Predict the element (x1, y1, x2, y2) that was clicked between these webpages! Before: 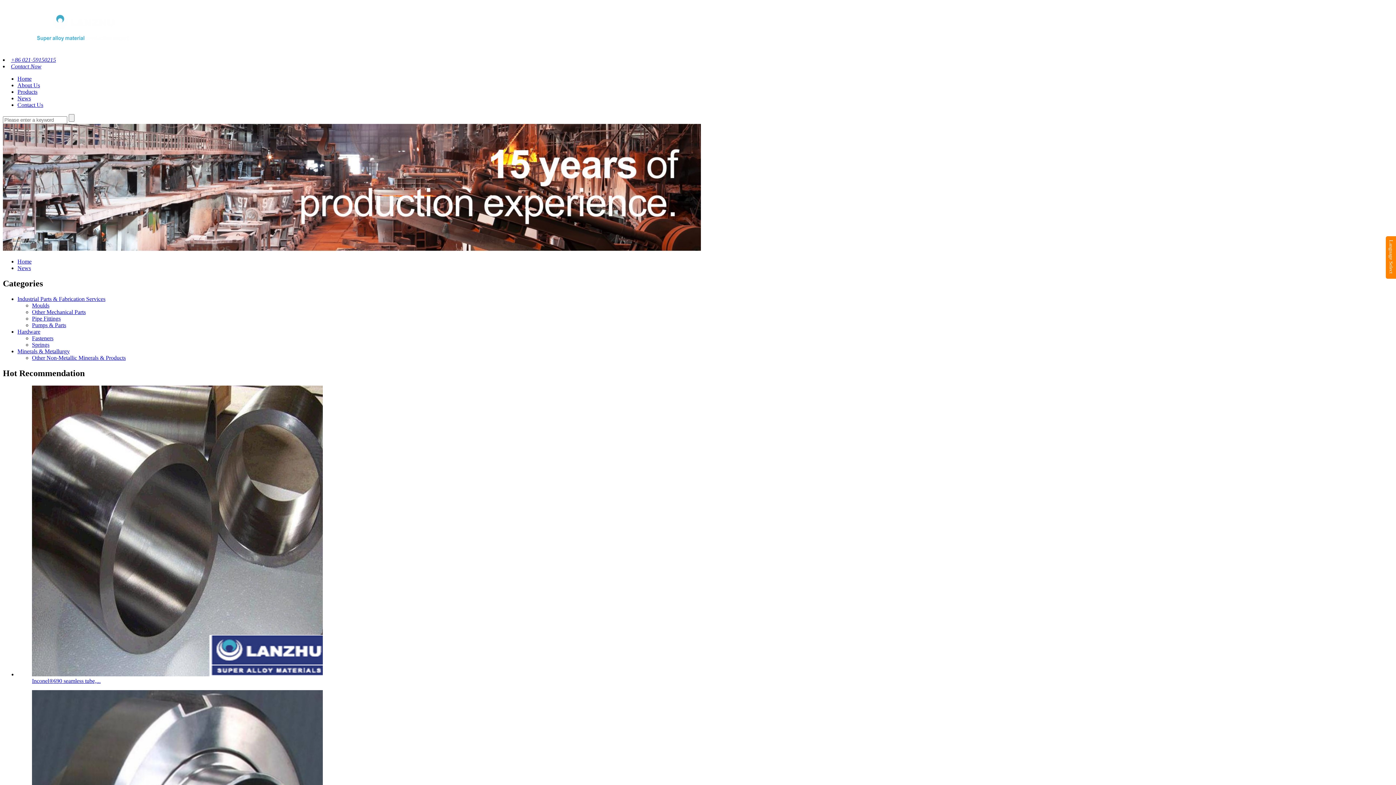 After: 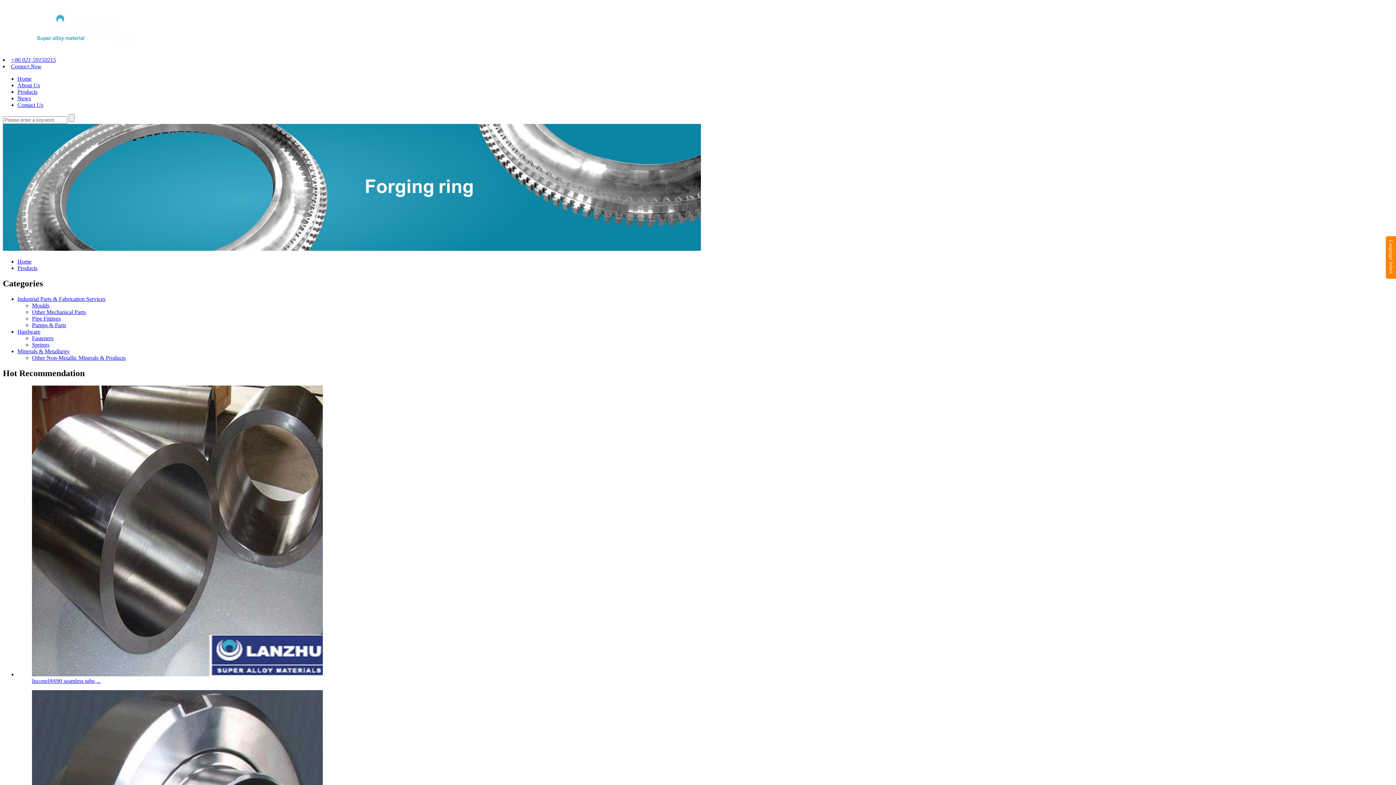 Action: label: Products bbox: (17, 88, 37, 94)